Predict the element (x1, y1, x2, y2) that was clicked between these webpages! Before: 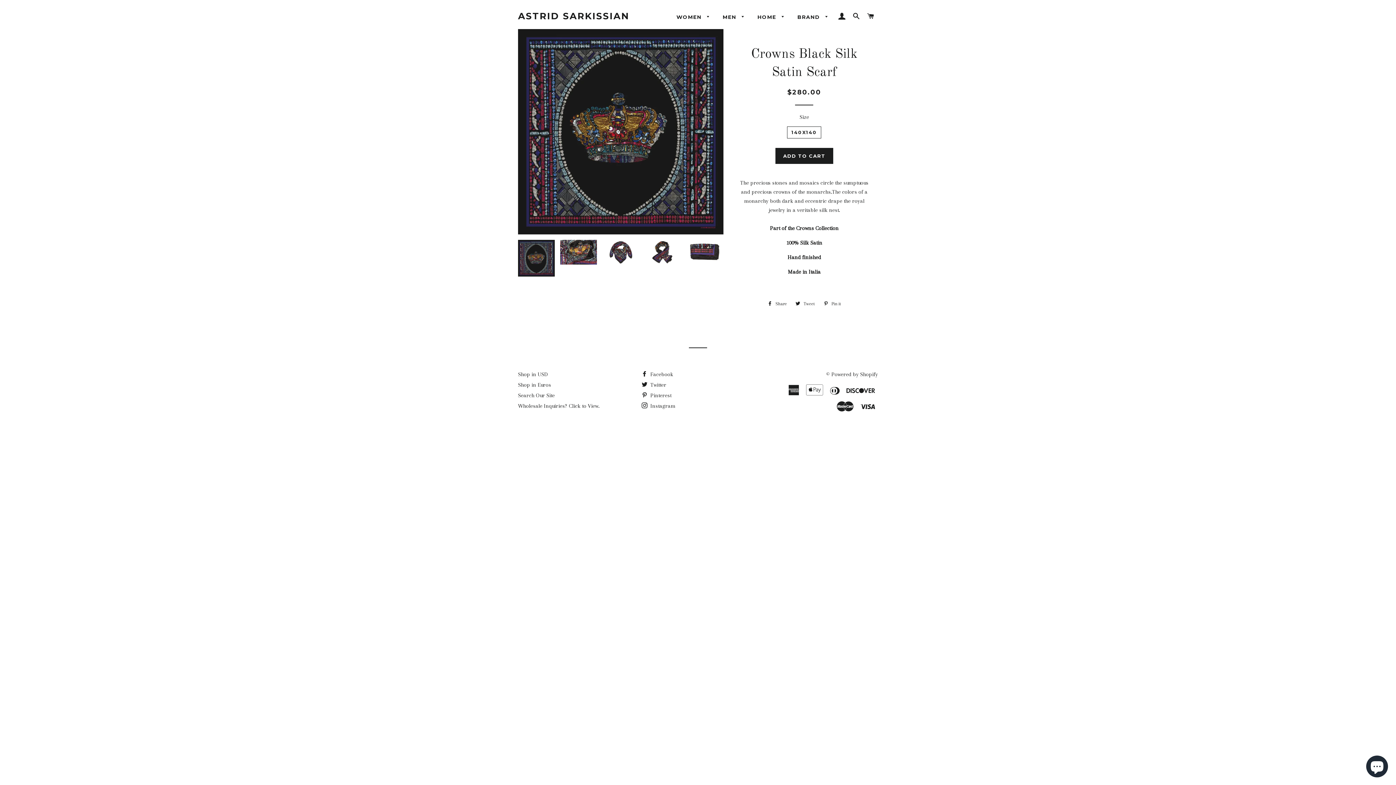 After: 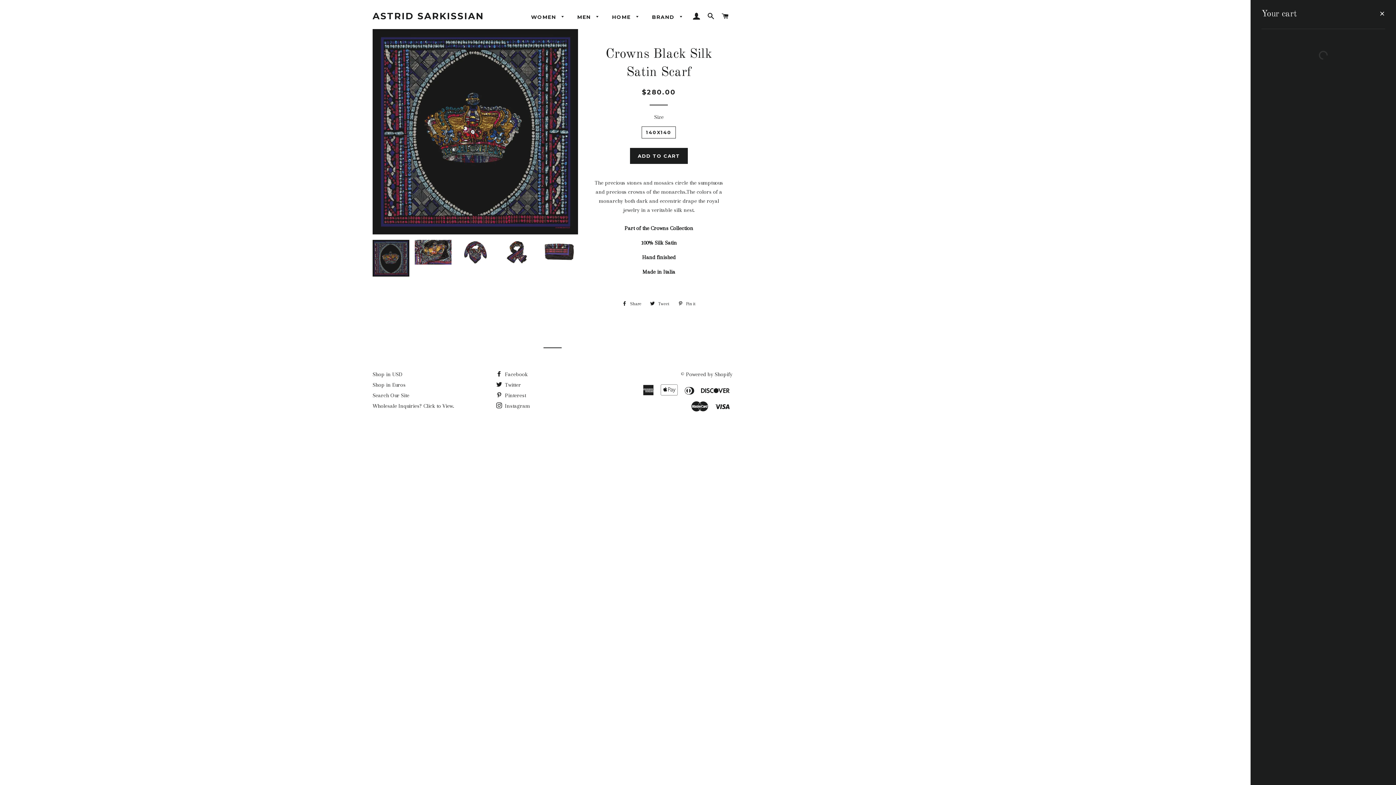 Action: label: CART bbox: (864, 5, 877, 27)